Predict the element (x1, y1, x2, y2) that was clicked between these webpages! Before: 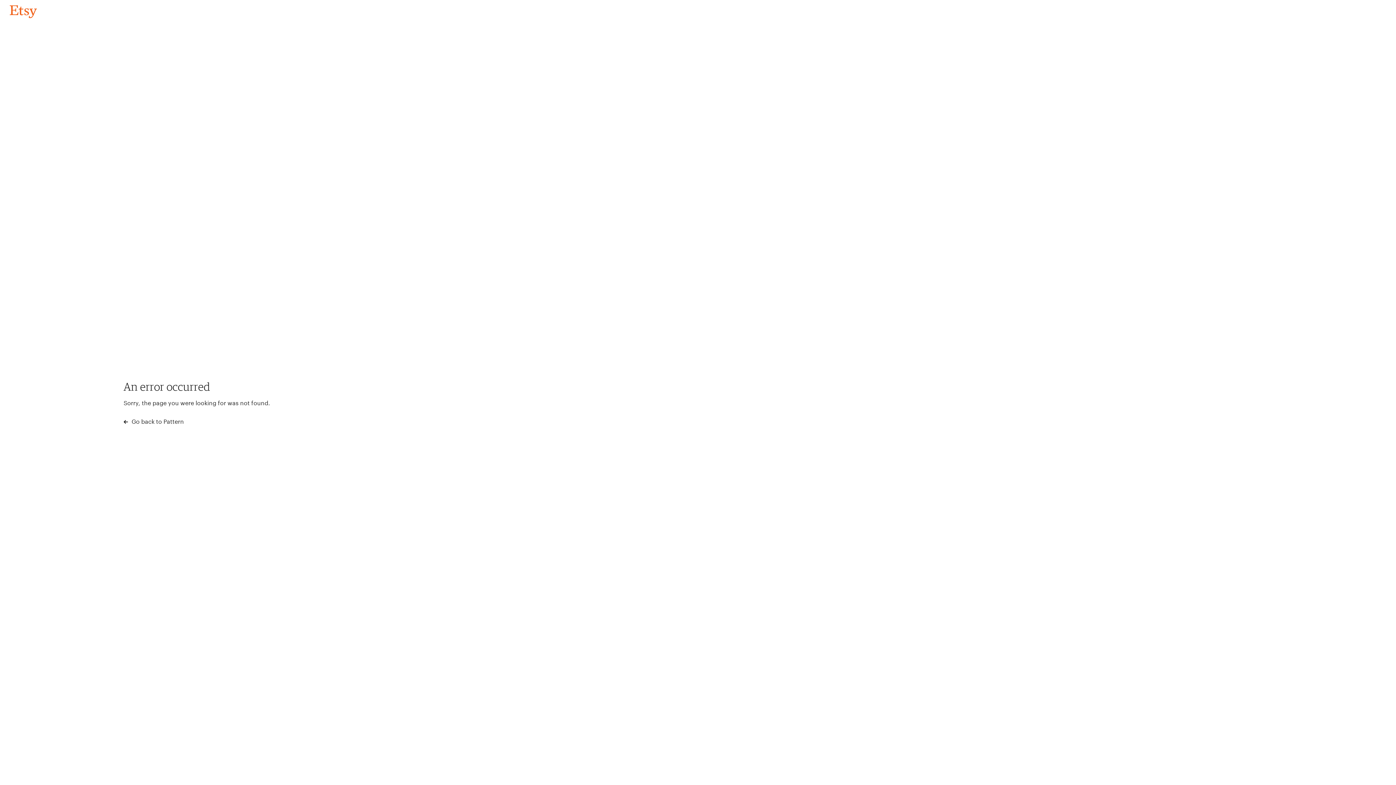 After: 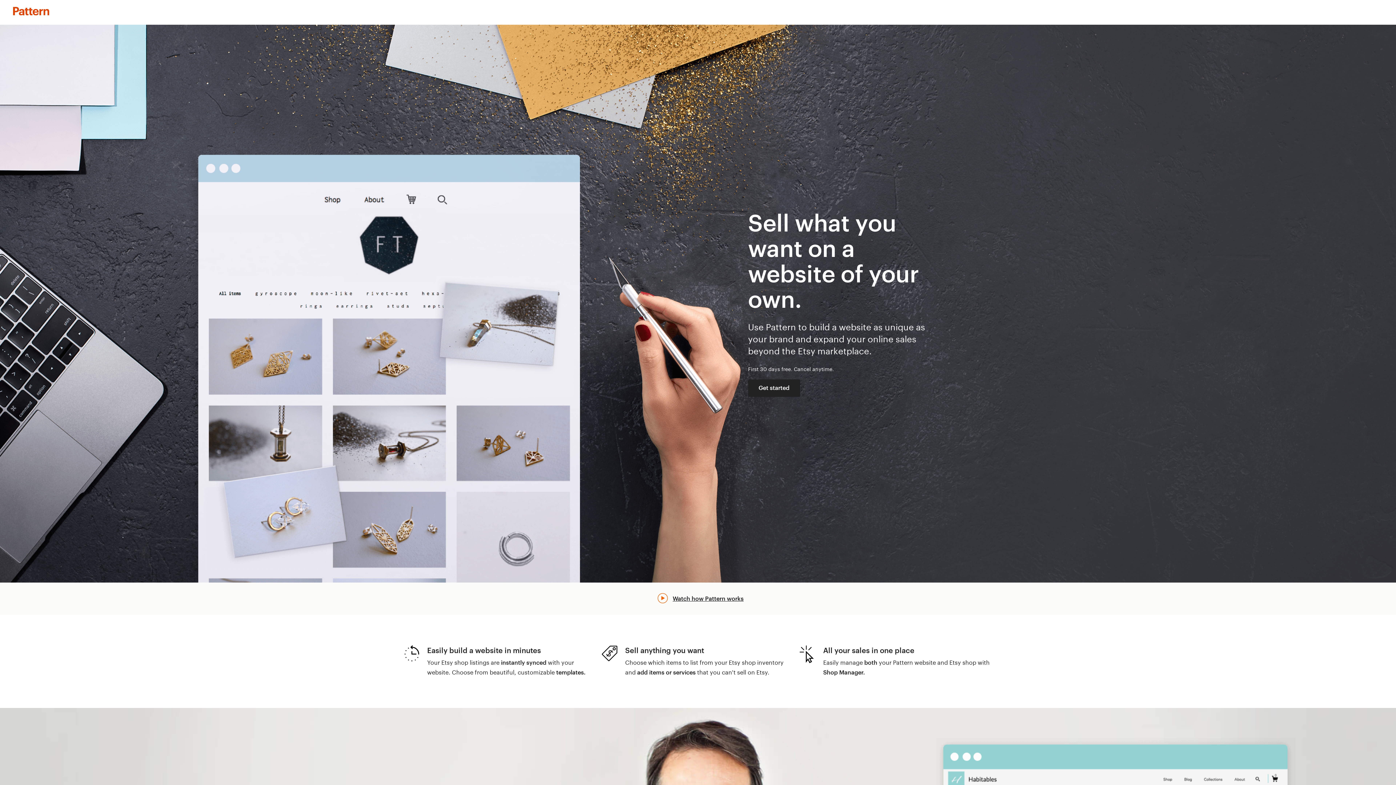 Action: label:  Go back to Pattern bbox: (123, 417, 183, 426)